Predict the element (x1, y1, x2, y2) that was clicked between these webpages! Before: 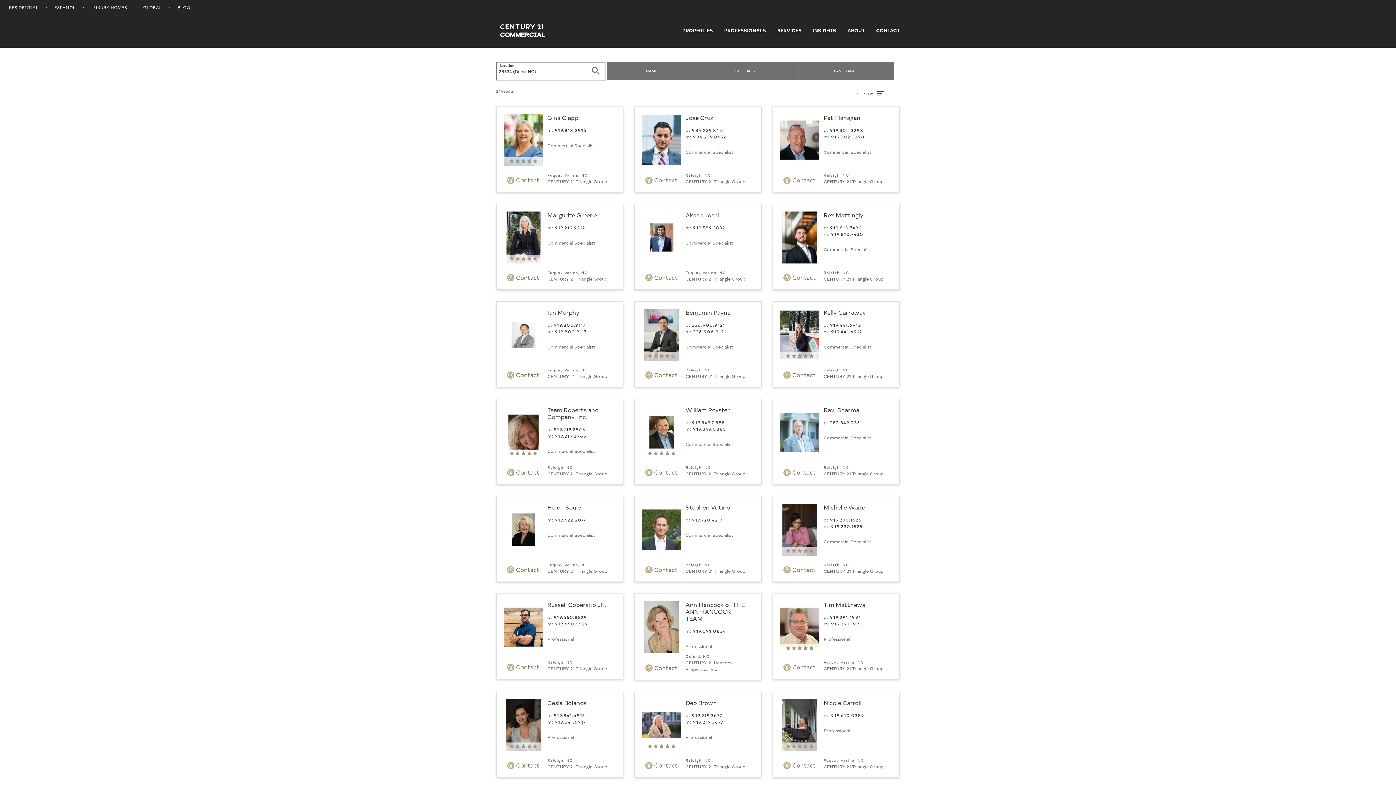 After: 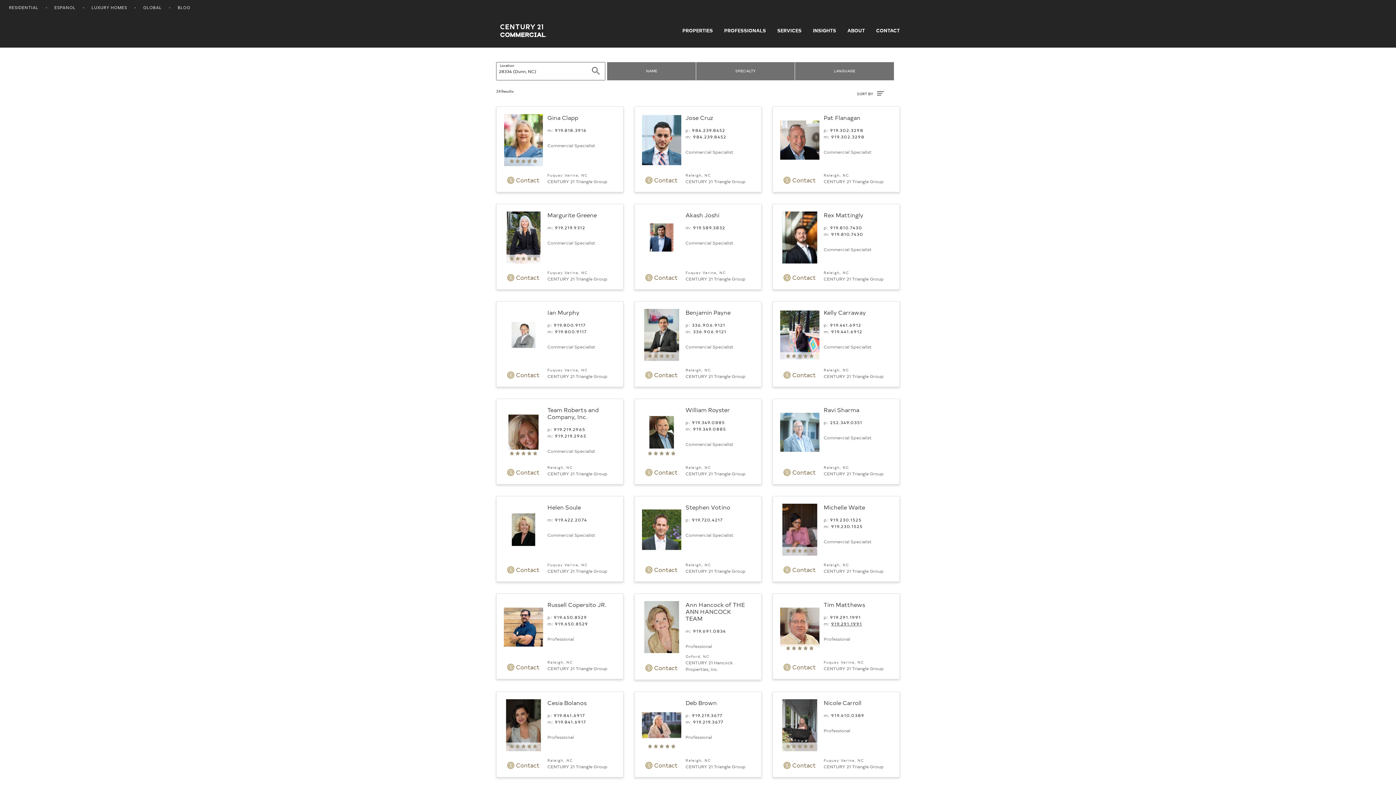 Action: bbox: (831, 620, 862, 626) label: 919.291.1991